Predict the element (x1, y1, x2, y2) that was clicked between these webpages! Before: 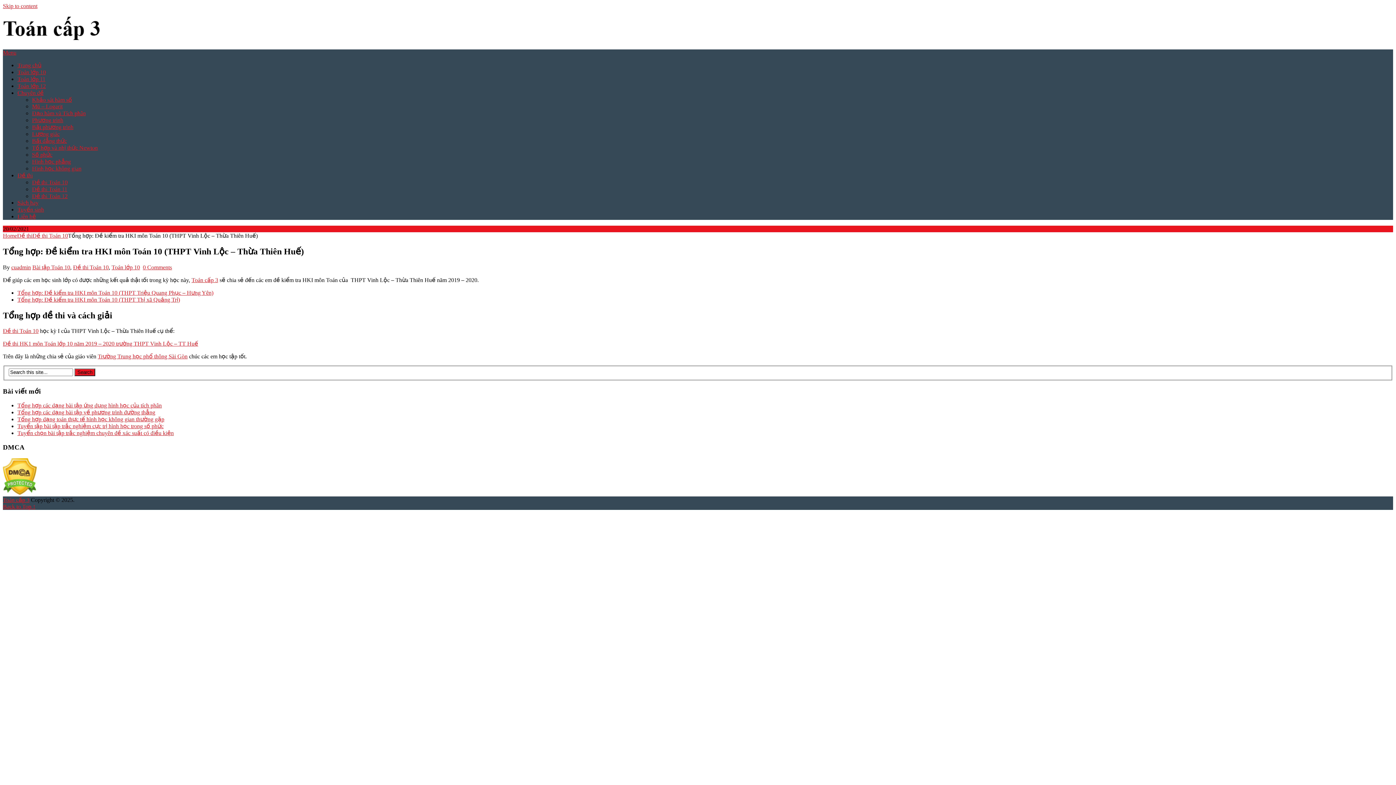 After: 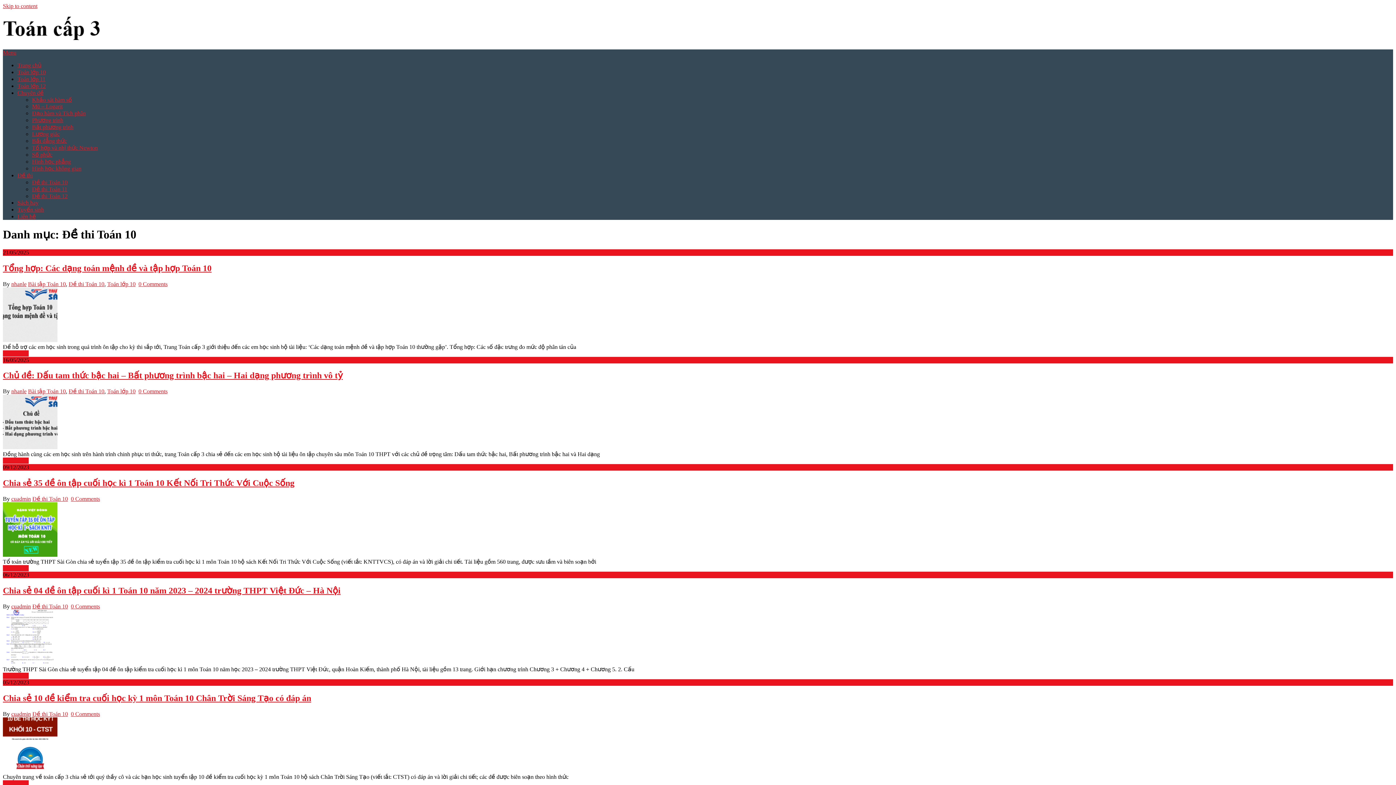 Action: bbox: (73, 264, 108, 270) label: Đề thi Toán 10